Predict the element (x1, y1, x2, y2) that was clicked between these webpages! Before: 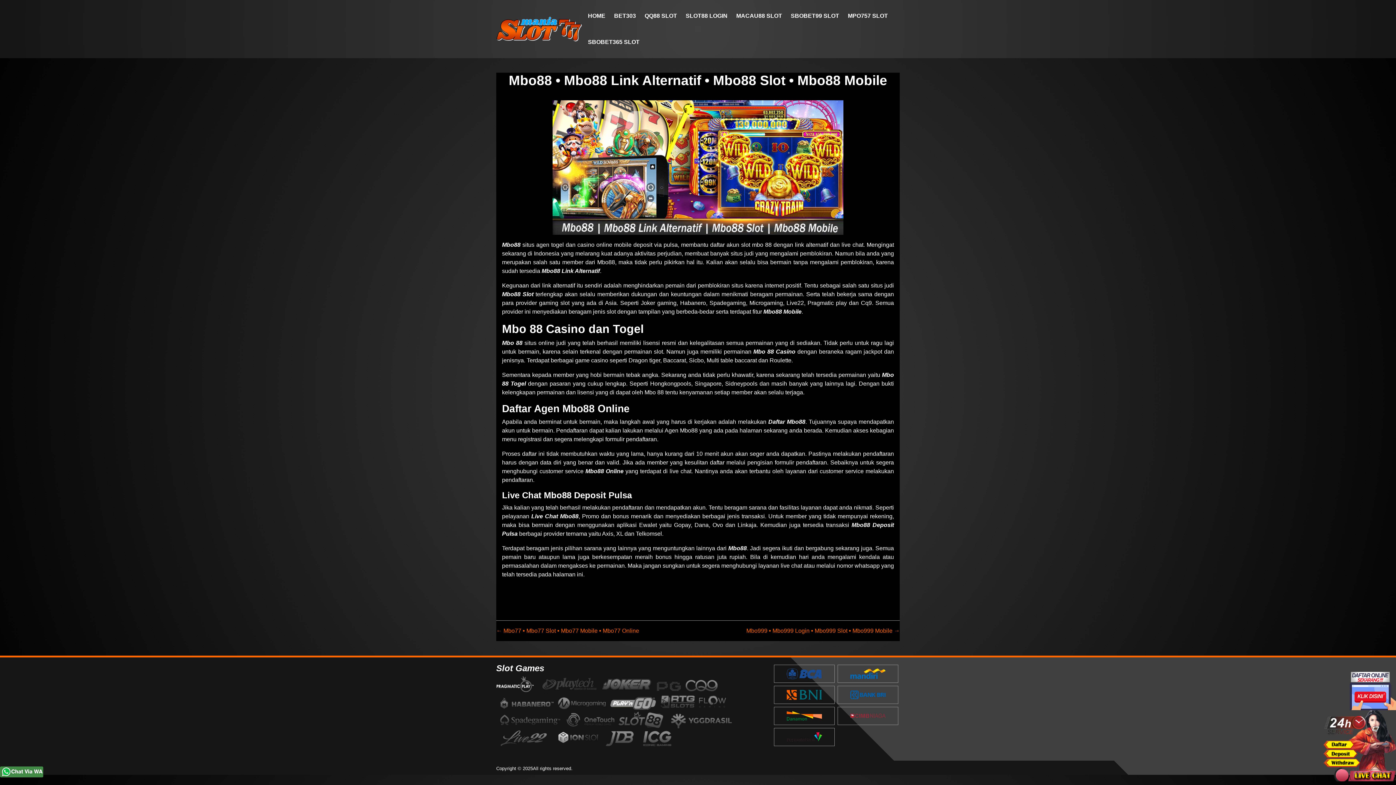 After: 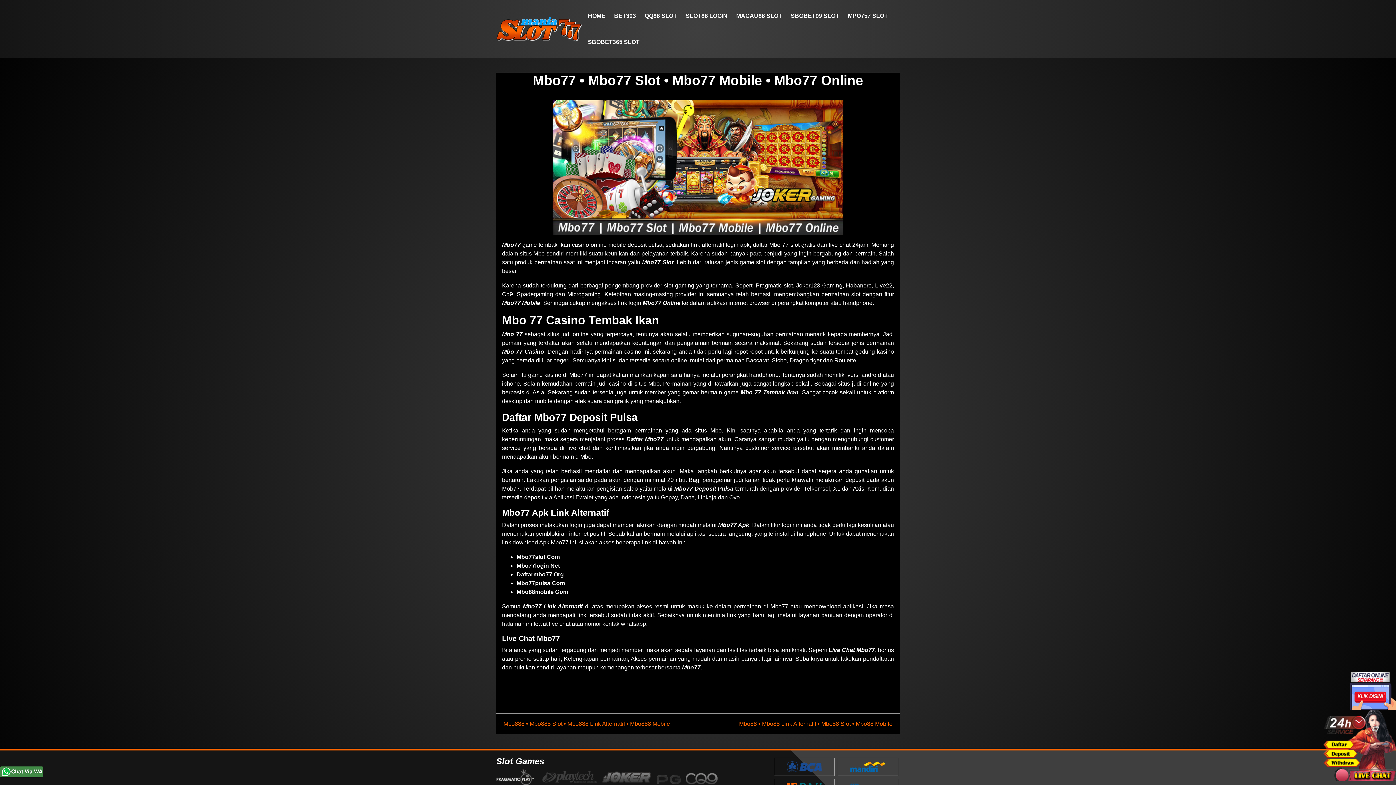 Action: label: ← Mbo77 • Mbo77 Slot • Mbo77 Mobile • Mbo77 Online bbox: (496, 628, 639, 634)